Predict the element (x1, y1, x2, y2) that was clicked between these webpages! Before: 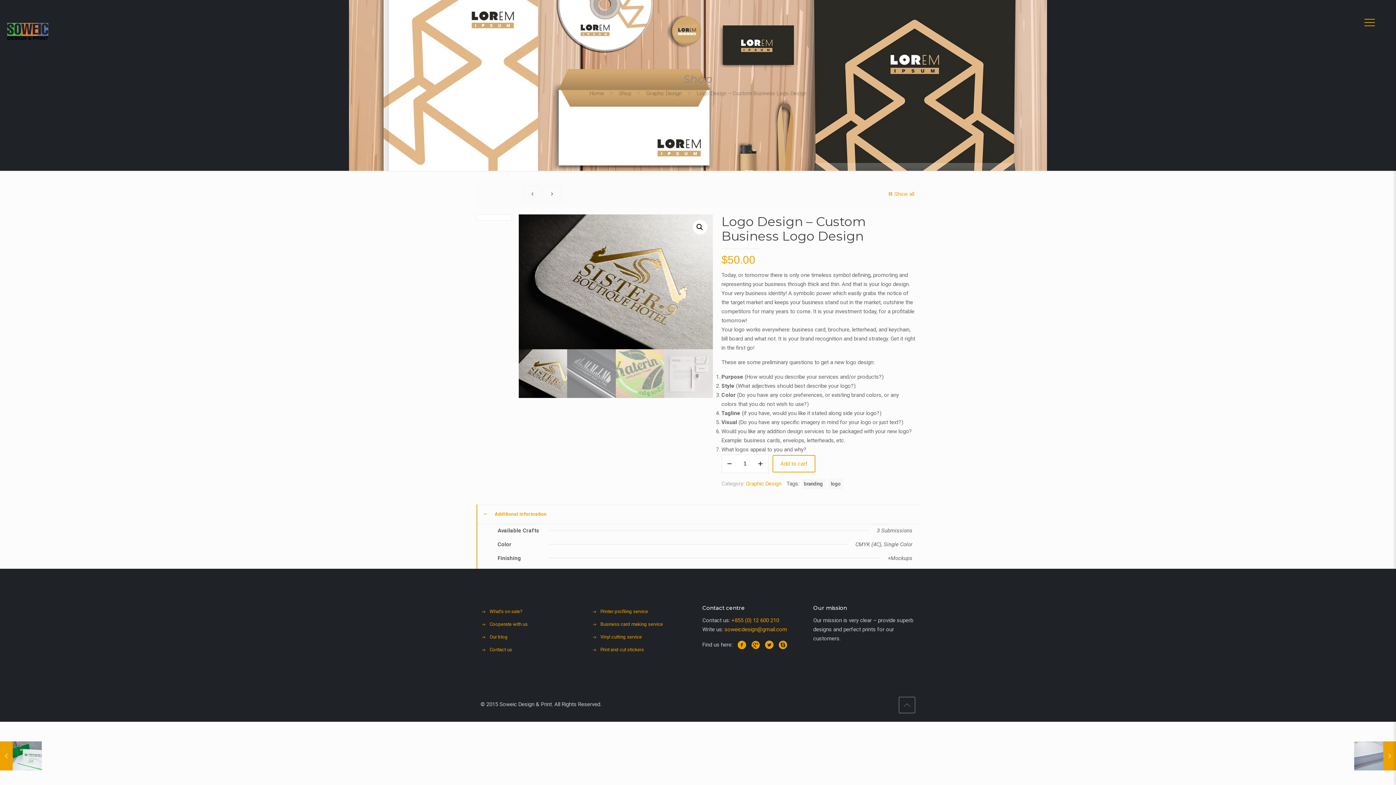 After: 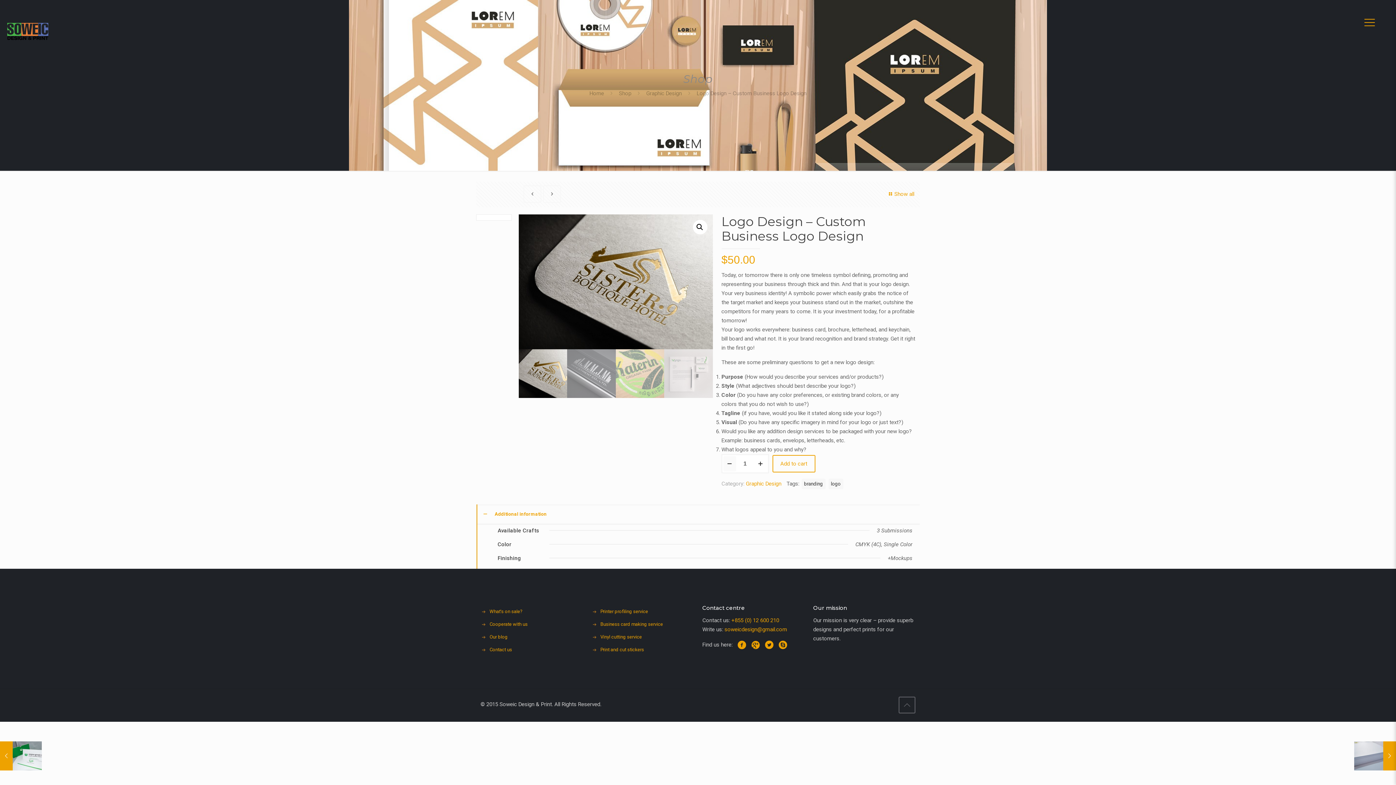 Action: bbox: (723, 456, 736, 471)